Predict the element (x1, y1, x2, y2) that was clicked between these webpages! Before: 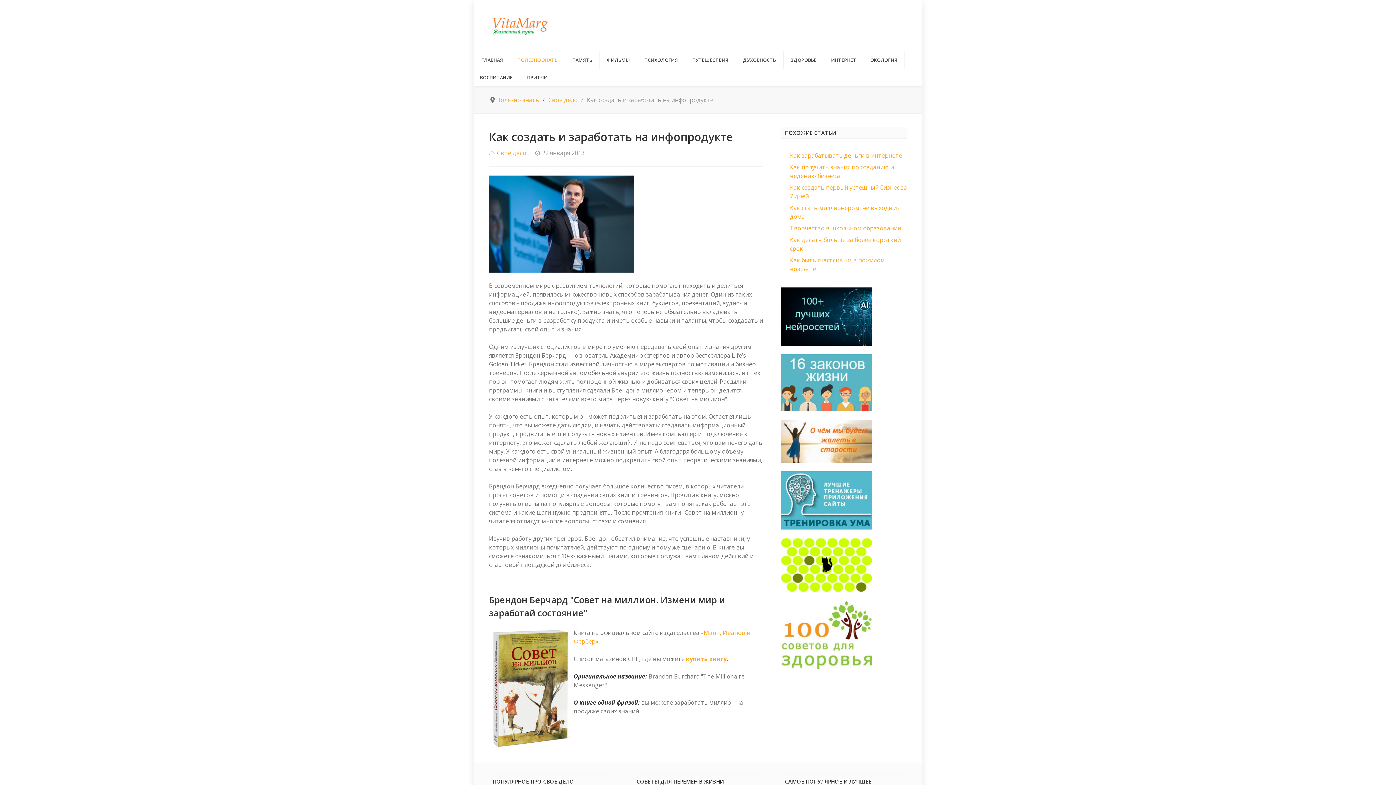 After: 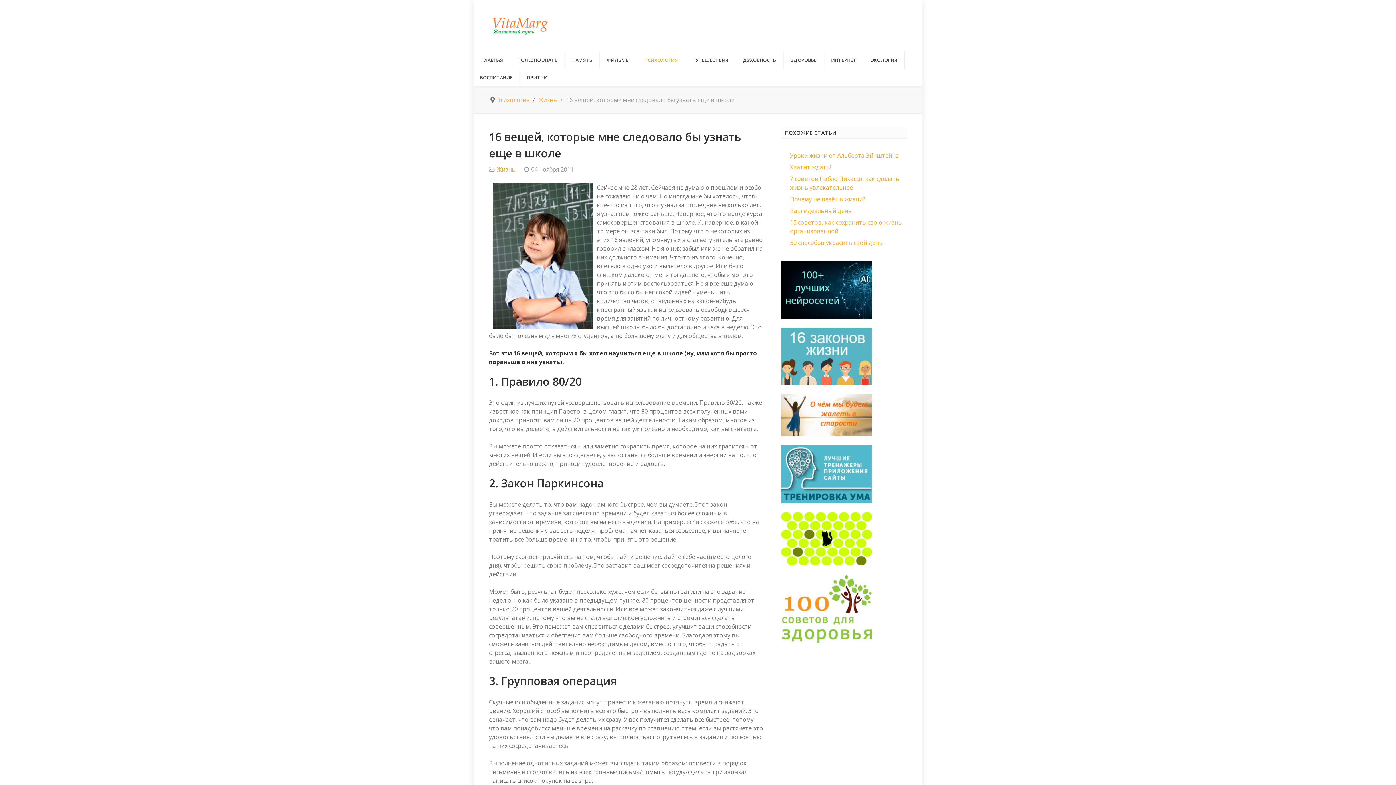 Action: bbox: (781, 378, 872, 386)